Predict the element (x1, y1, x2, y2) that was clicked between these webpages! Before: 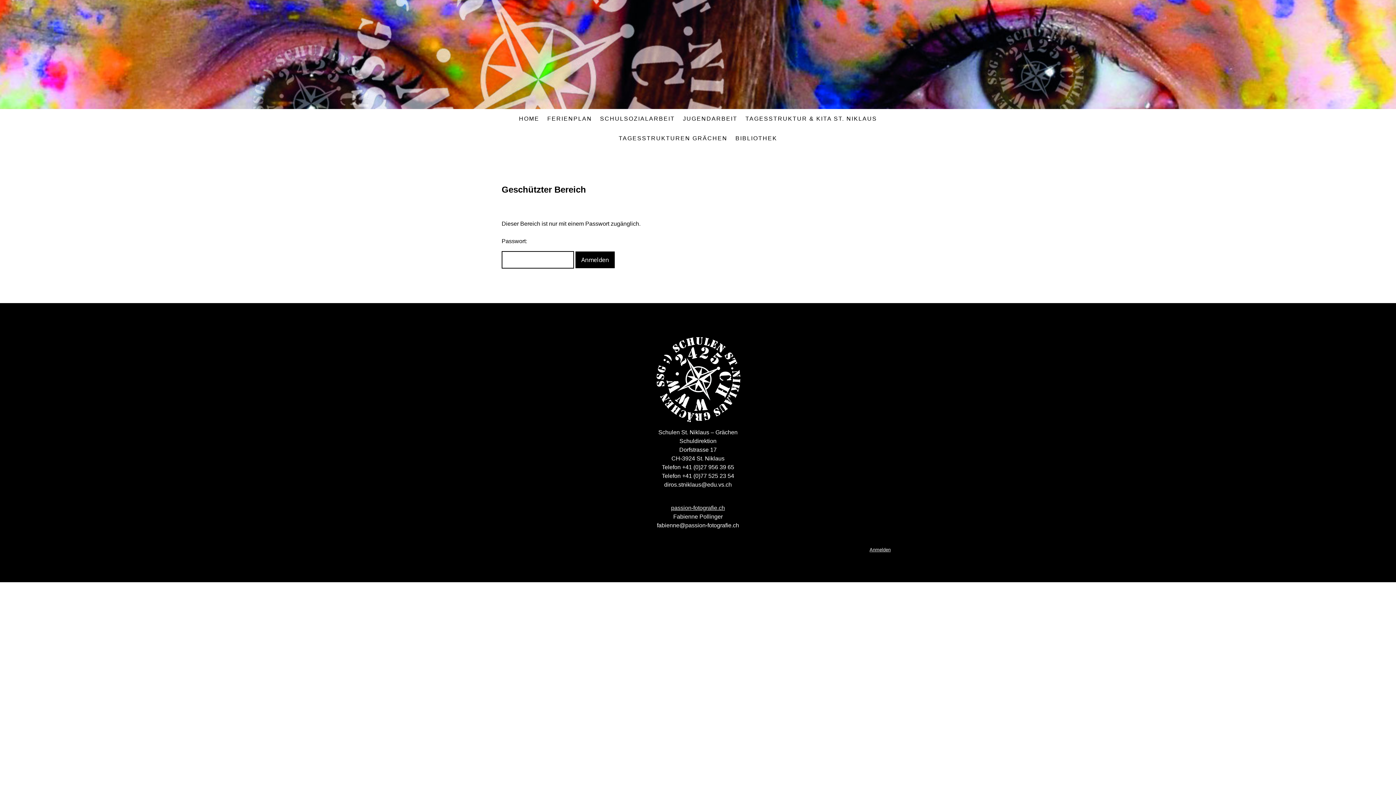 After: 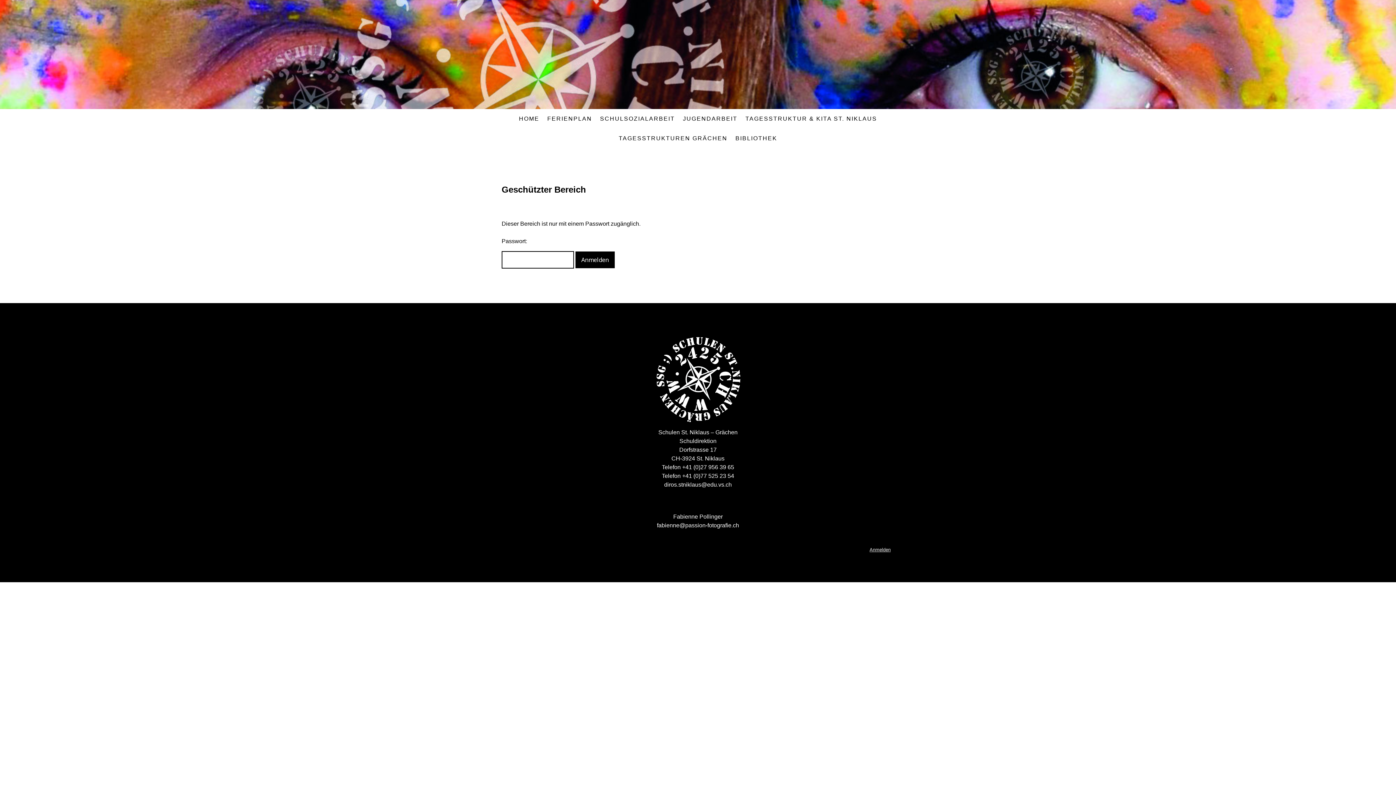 Action: label: passion-fotografie.ch bbox: (671, 505, 725, 511)